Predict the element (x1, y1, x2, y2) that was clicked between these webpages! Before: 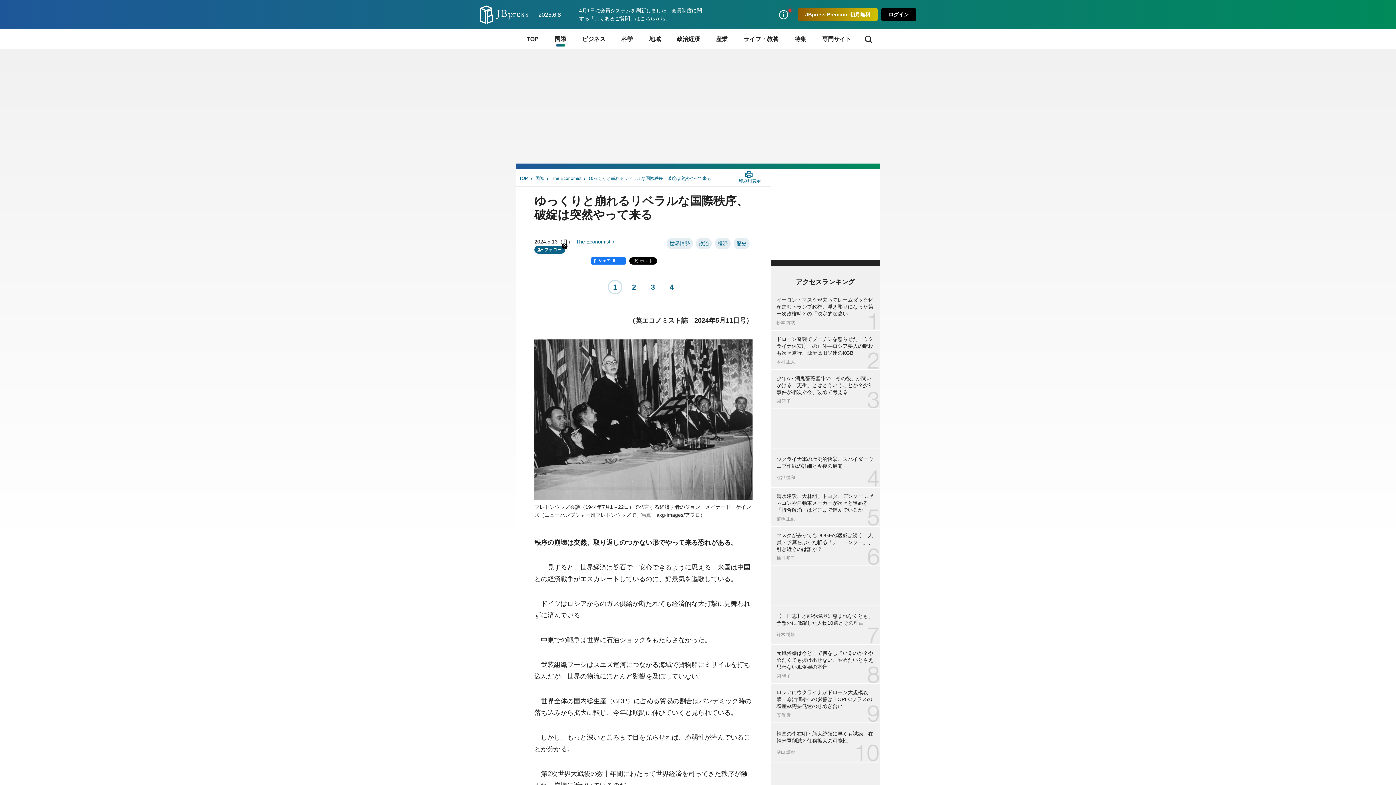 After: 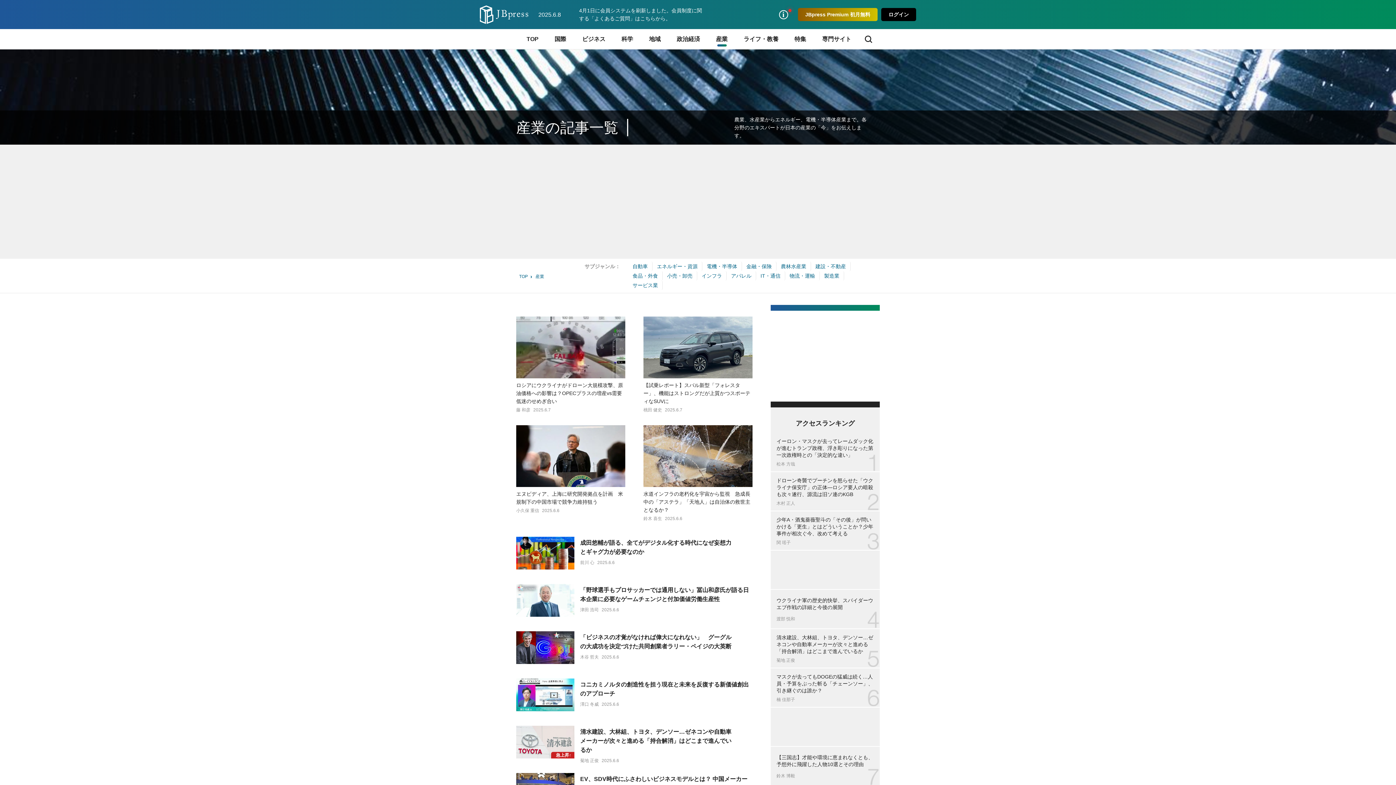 Action: bbox: (708, 29, 735, 49) label: 産業